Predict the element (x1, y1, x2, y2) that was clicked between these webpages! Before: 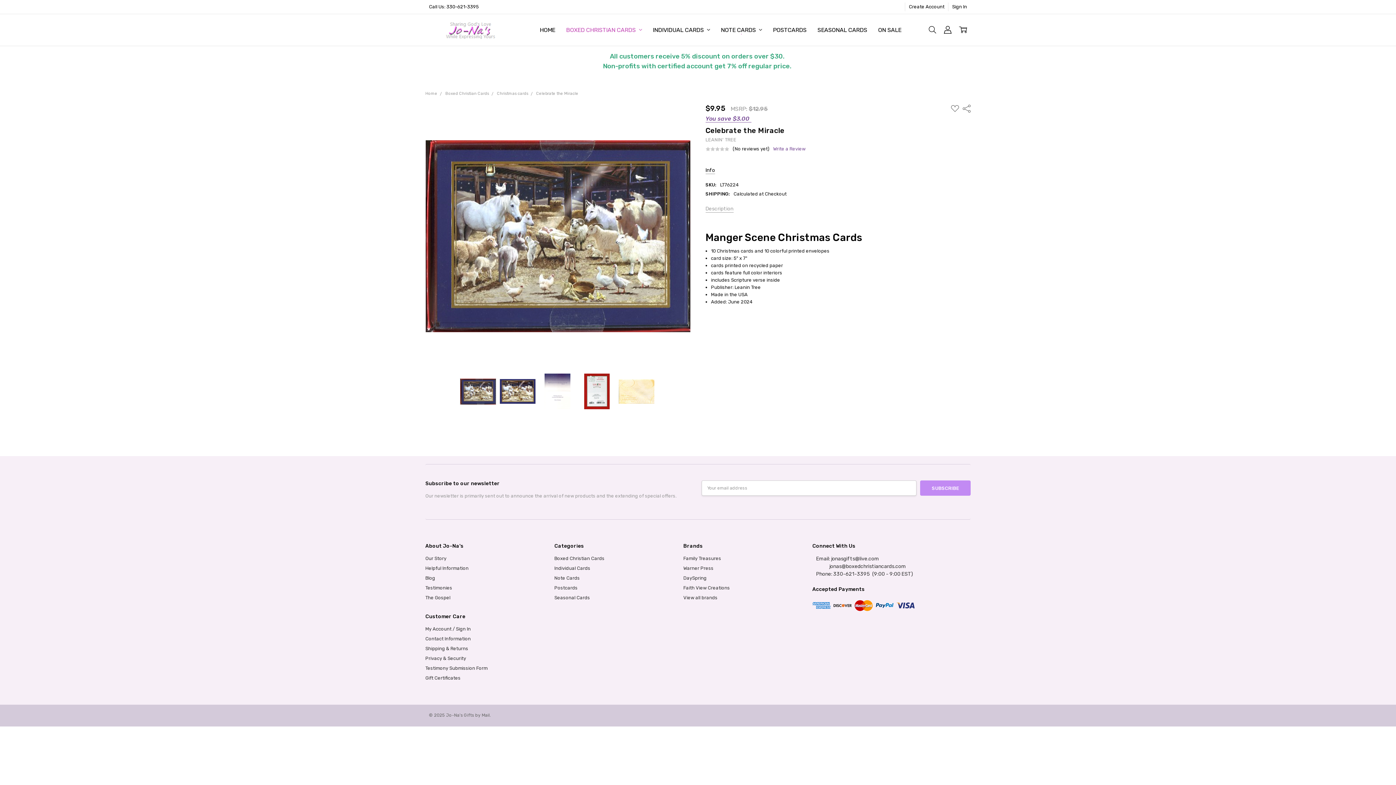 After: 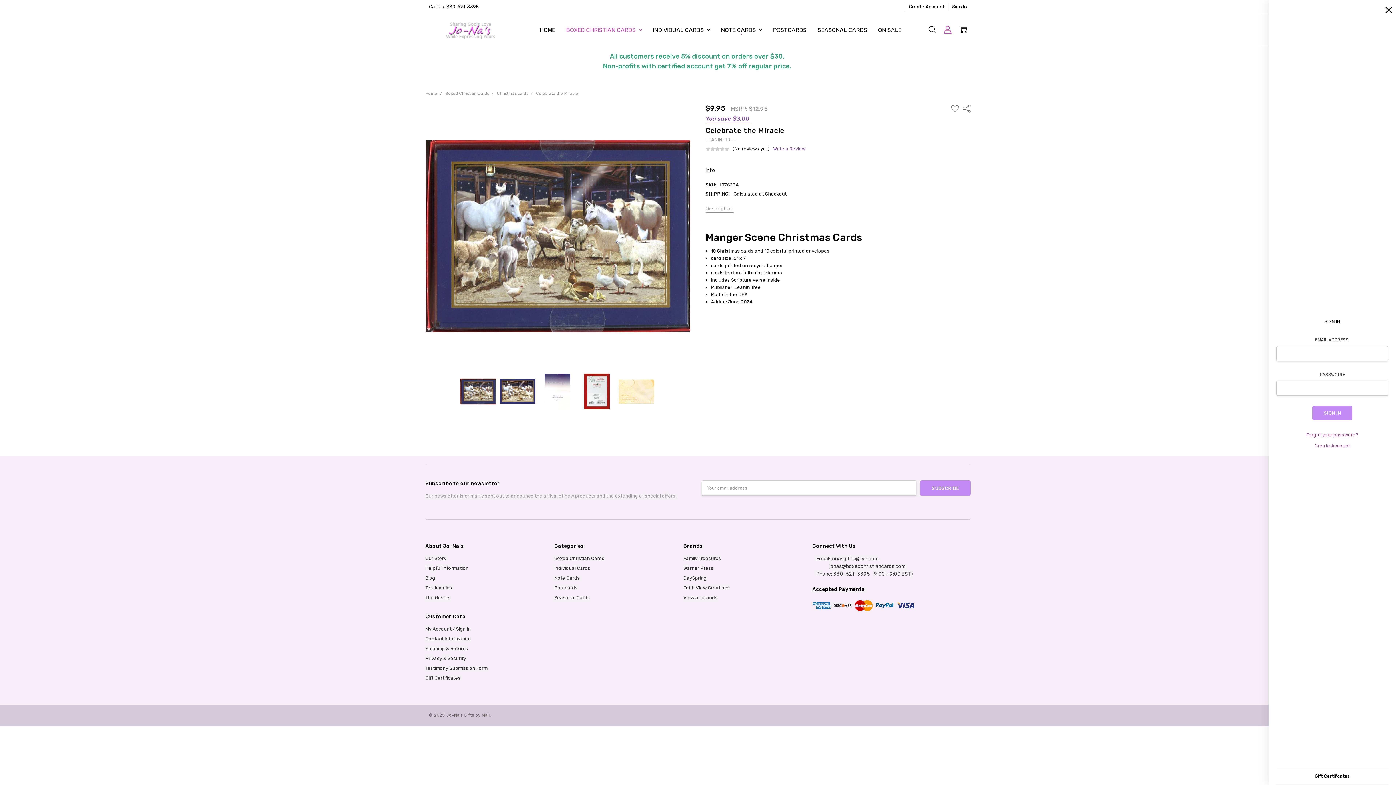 Action: bbox: (940, 21, 955, 38)